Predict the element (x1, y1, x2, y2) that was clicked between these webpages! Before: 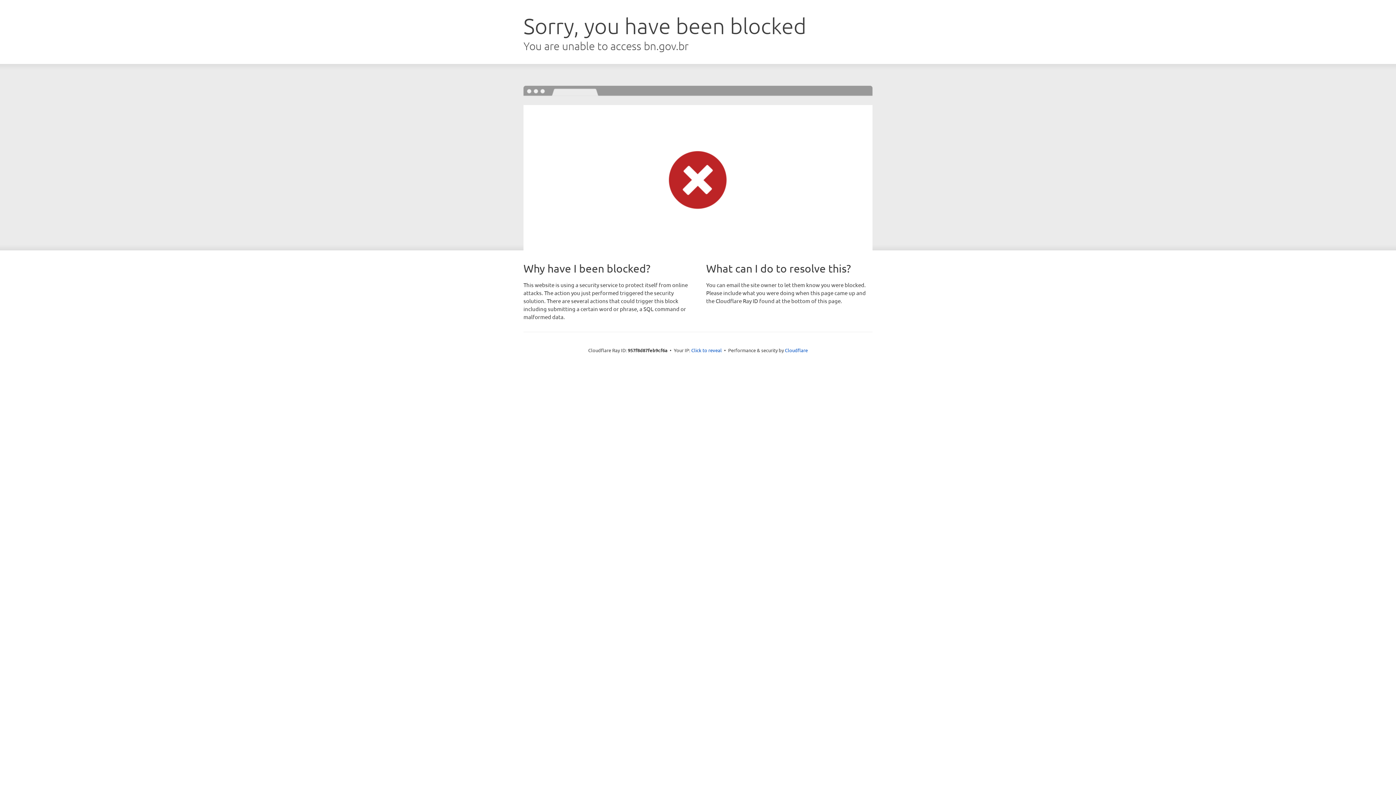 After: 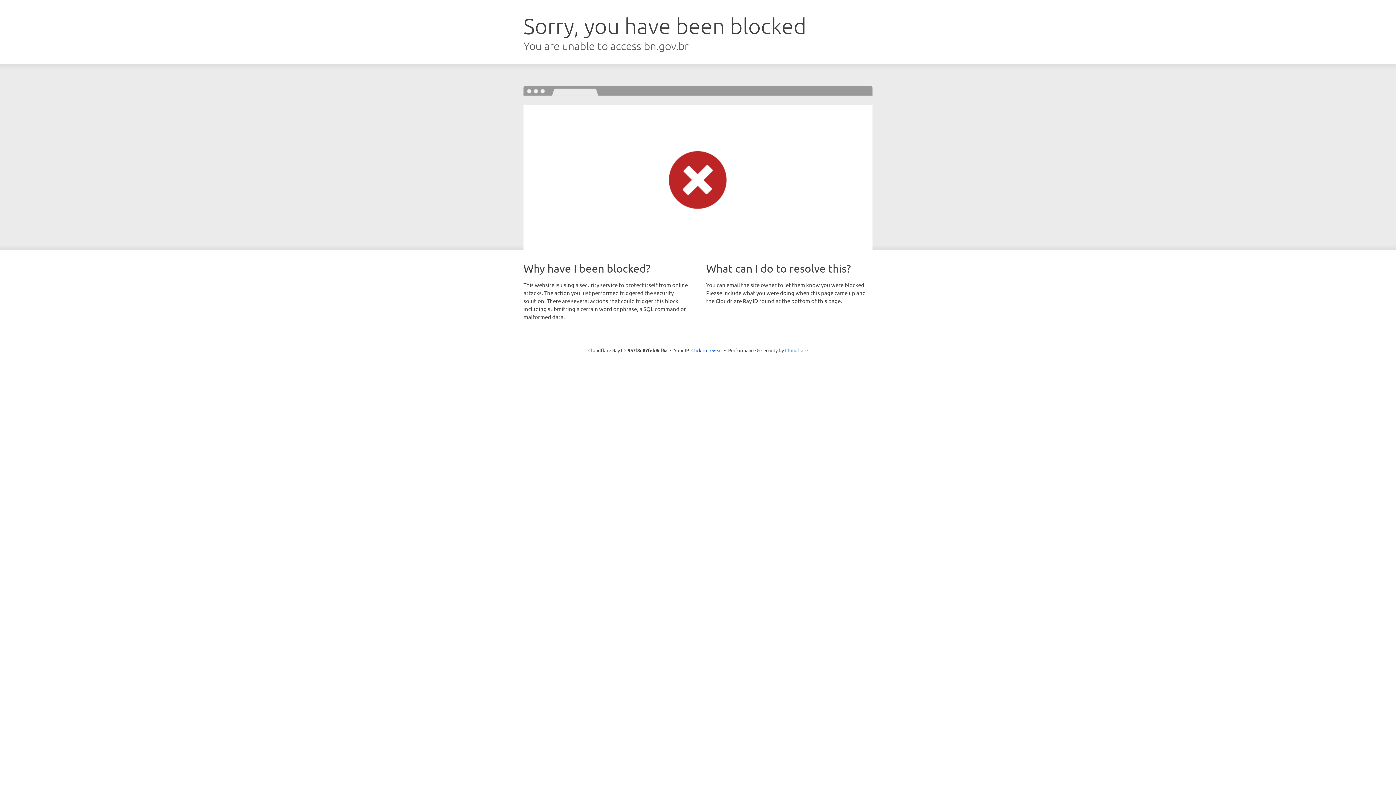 Action: bbox: (785, 347, 808, 353) label: Cloudflare